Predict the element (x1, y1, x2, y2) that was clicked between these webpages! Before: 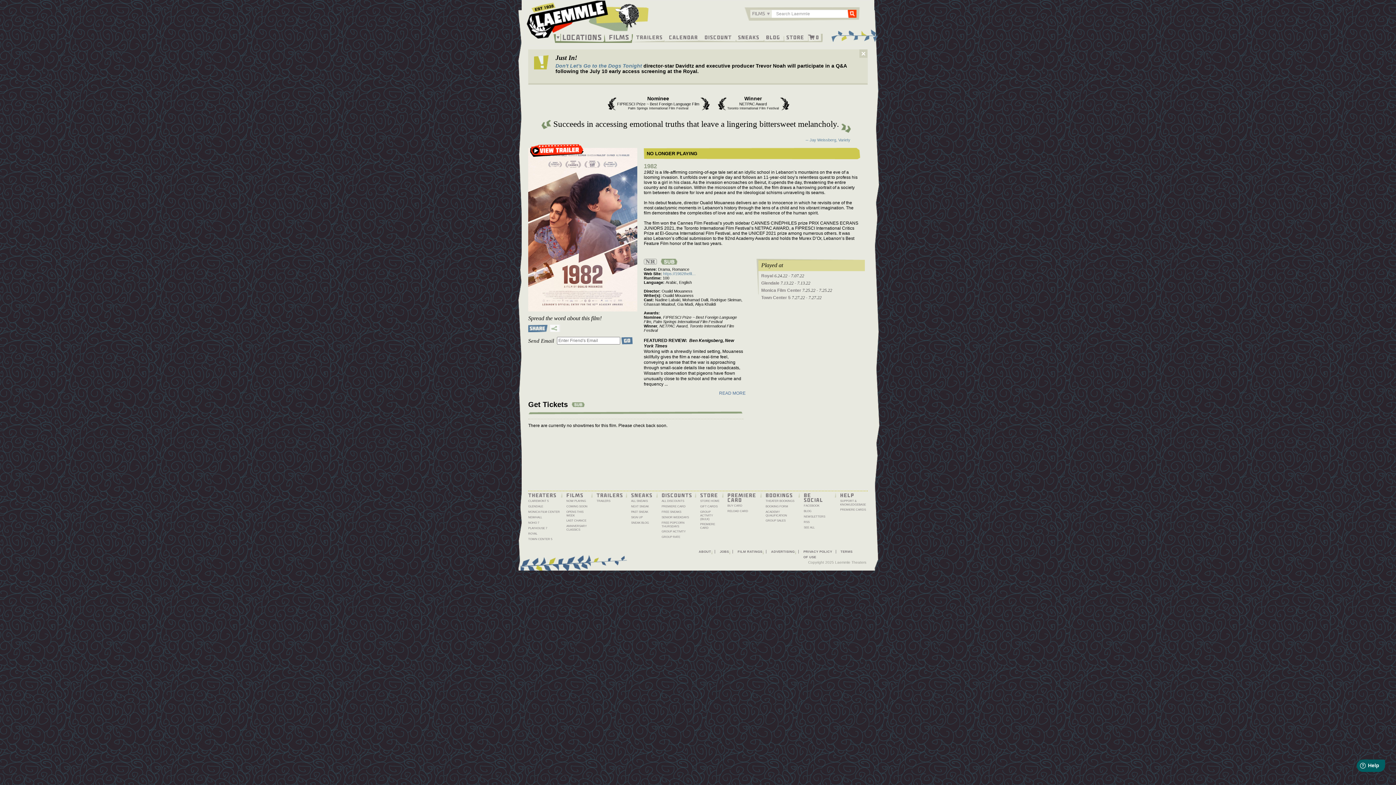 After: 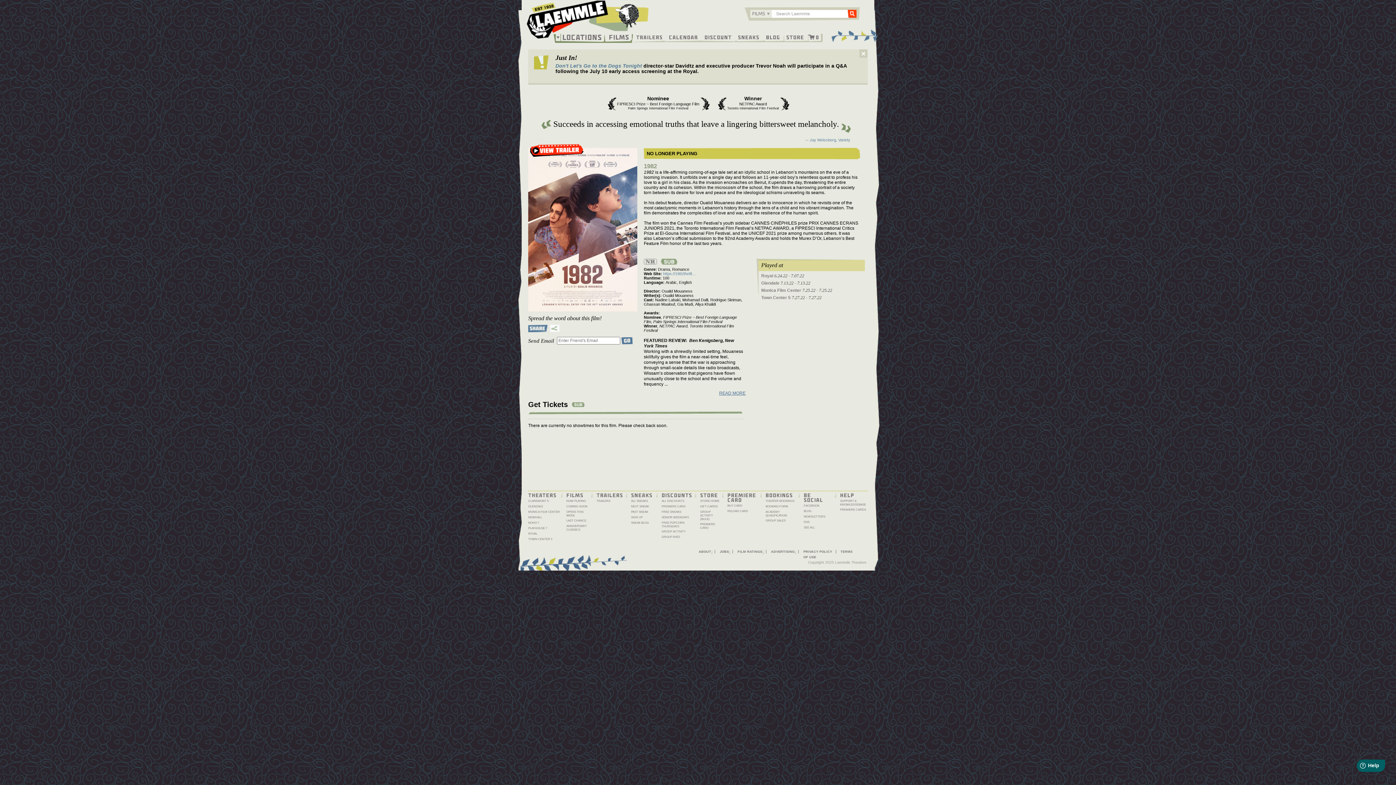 Action: label: READ MORE bbox: (719, 390, 745, 396)